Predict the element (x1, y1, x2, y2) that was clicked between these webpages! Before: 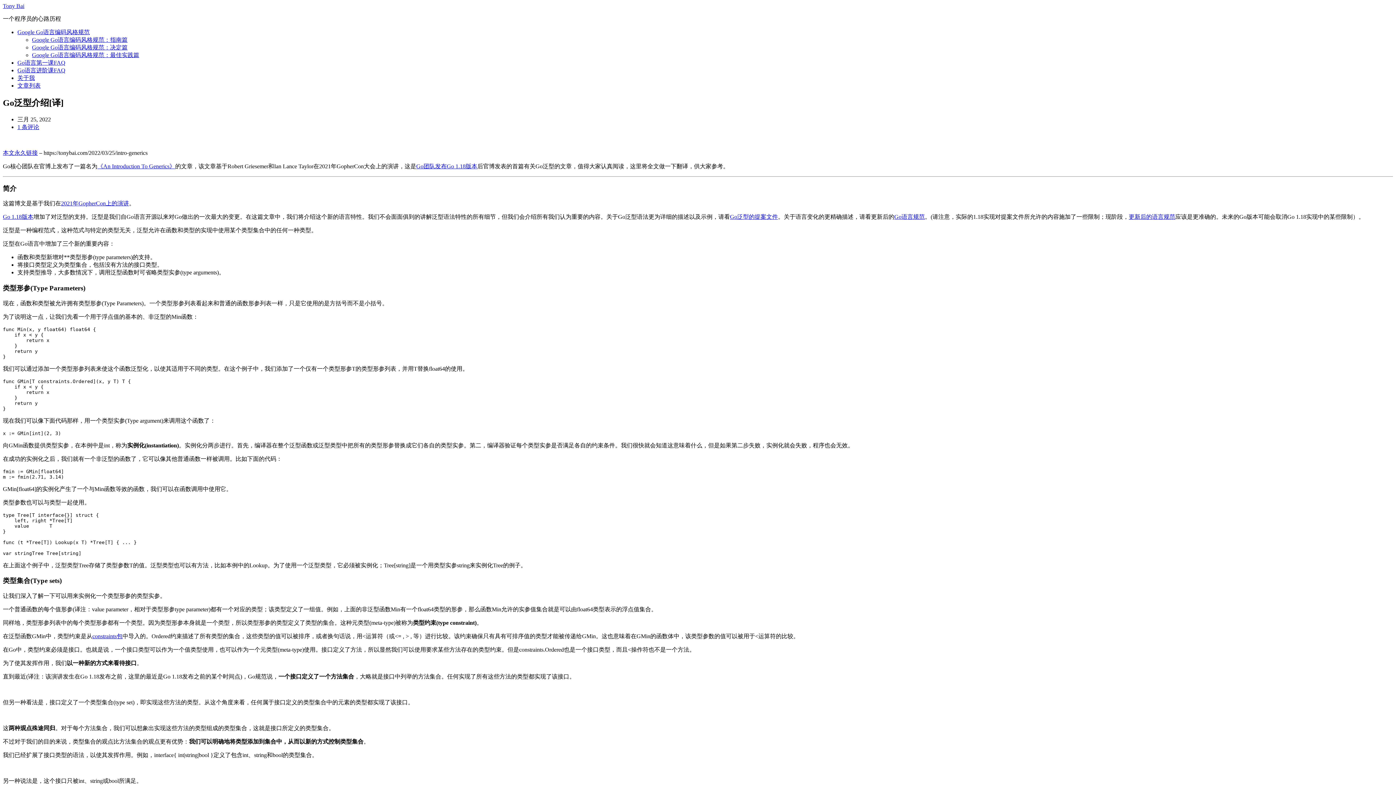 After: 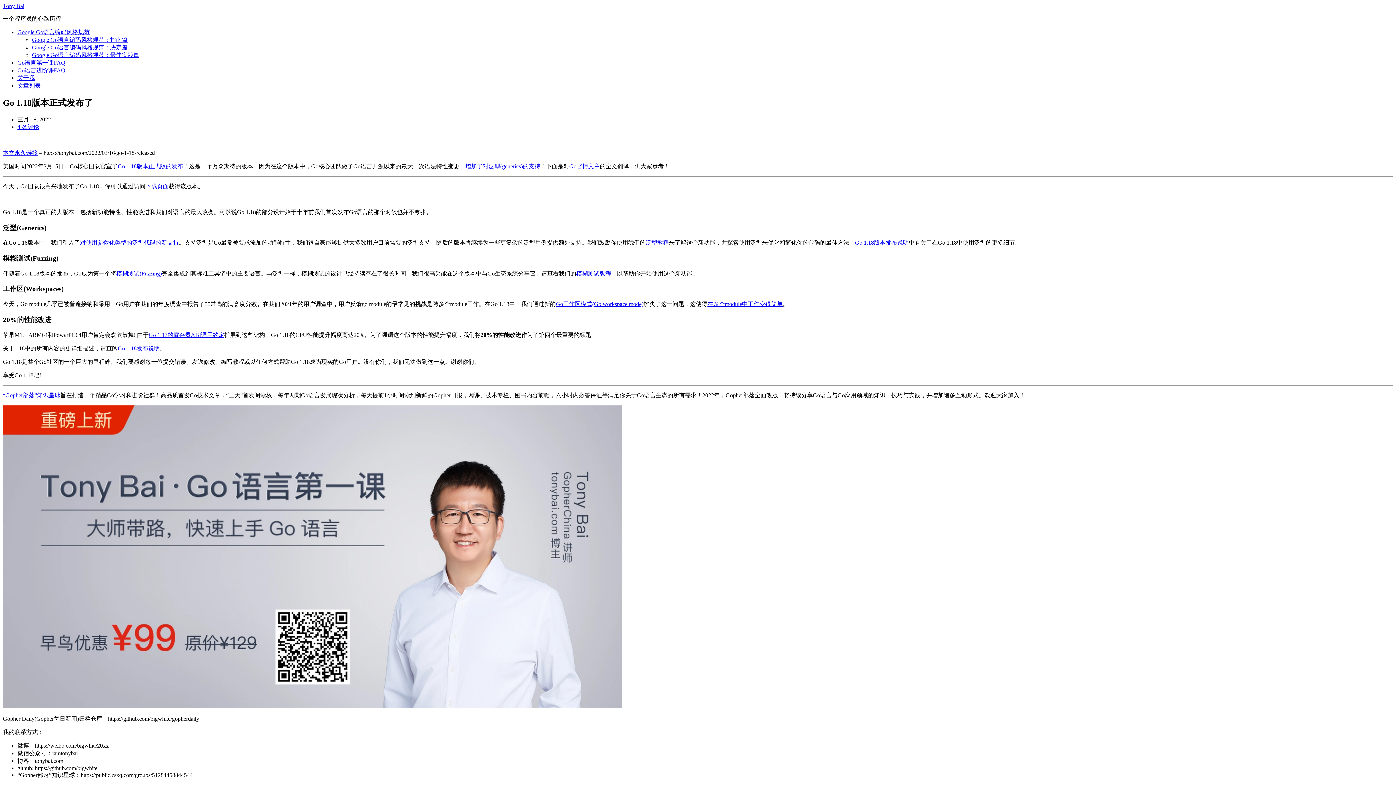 Action: bbox: (2, 213, 33, 220) label: Go 1.18版本